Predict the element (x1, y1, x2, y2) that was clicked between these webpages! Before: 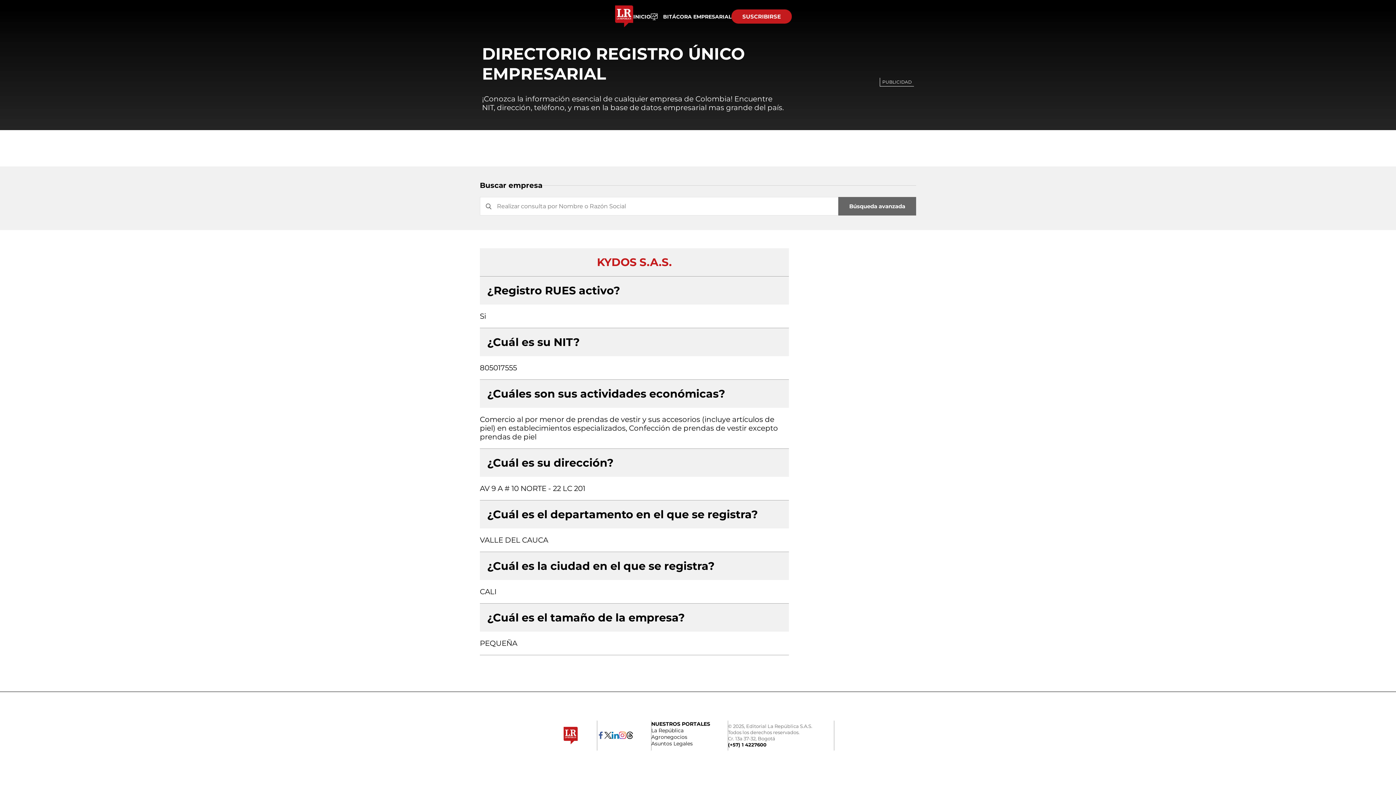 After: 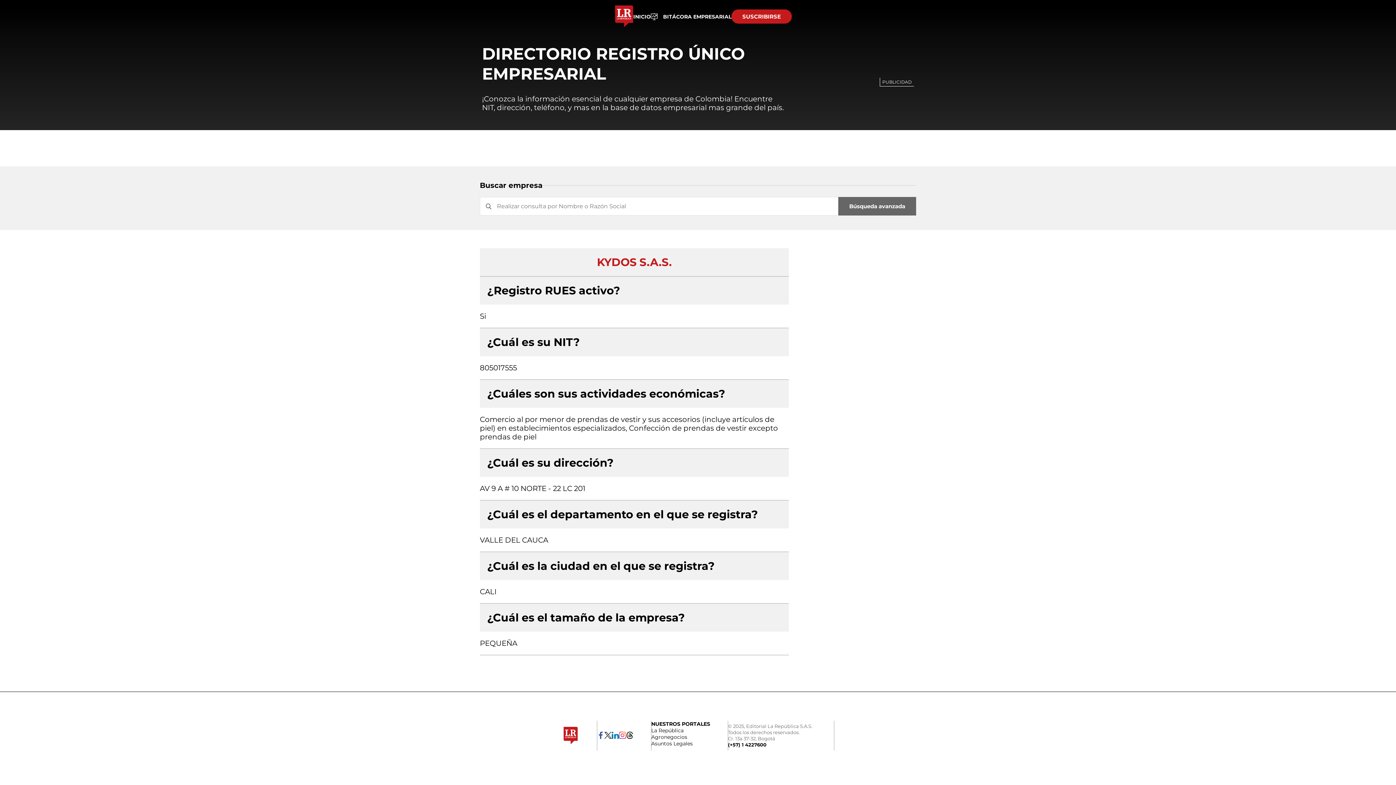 Action: bbox: (597, 731, 604, 740)